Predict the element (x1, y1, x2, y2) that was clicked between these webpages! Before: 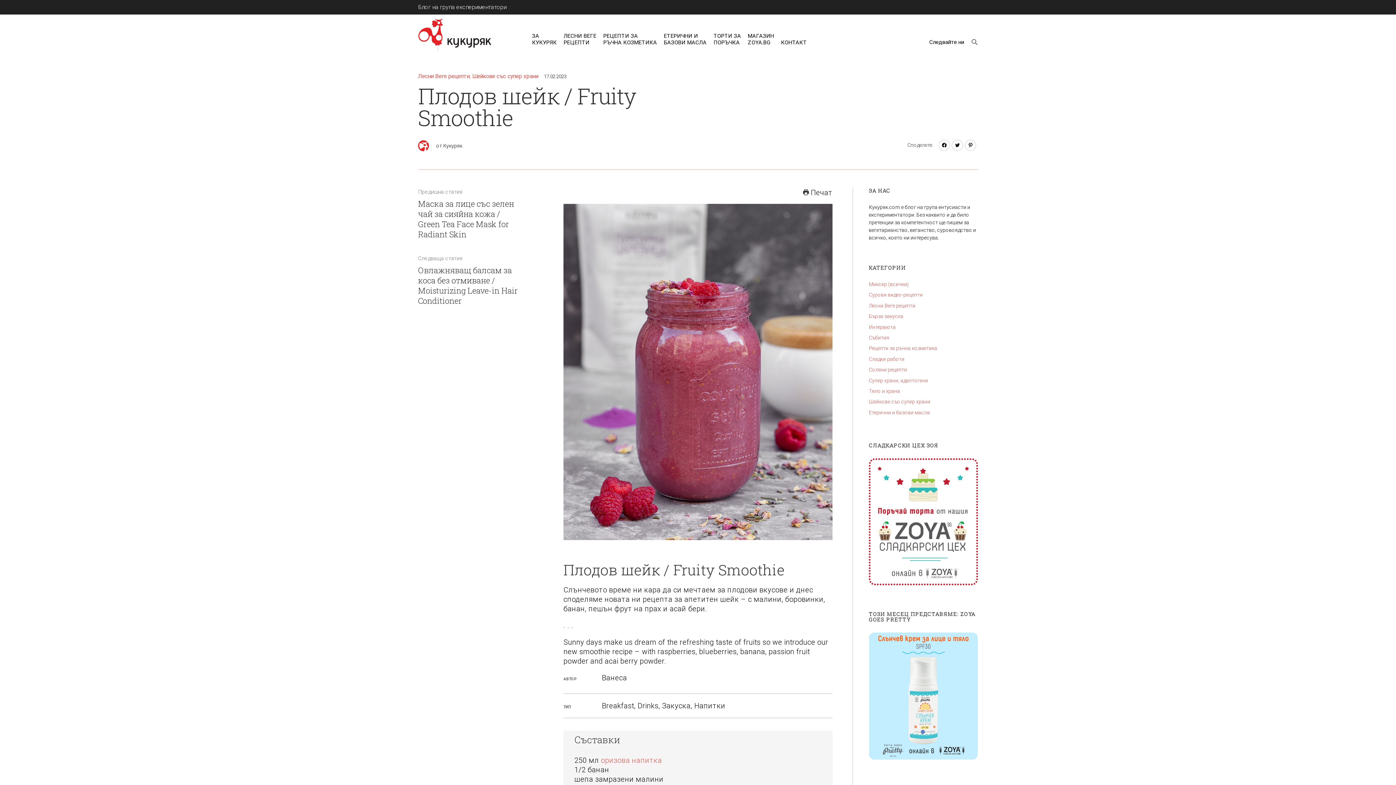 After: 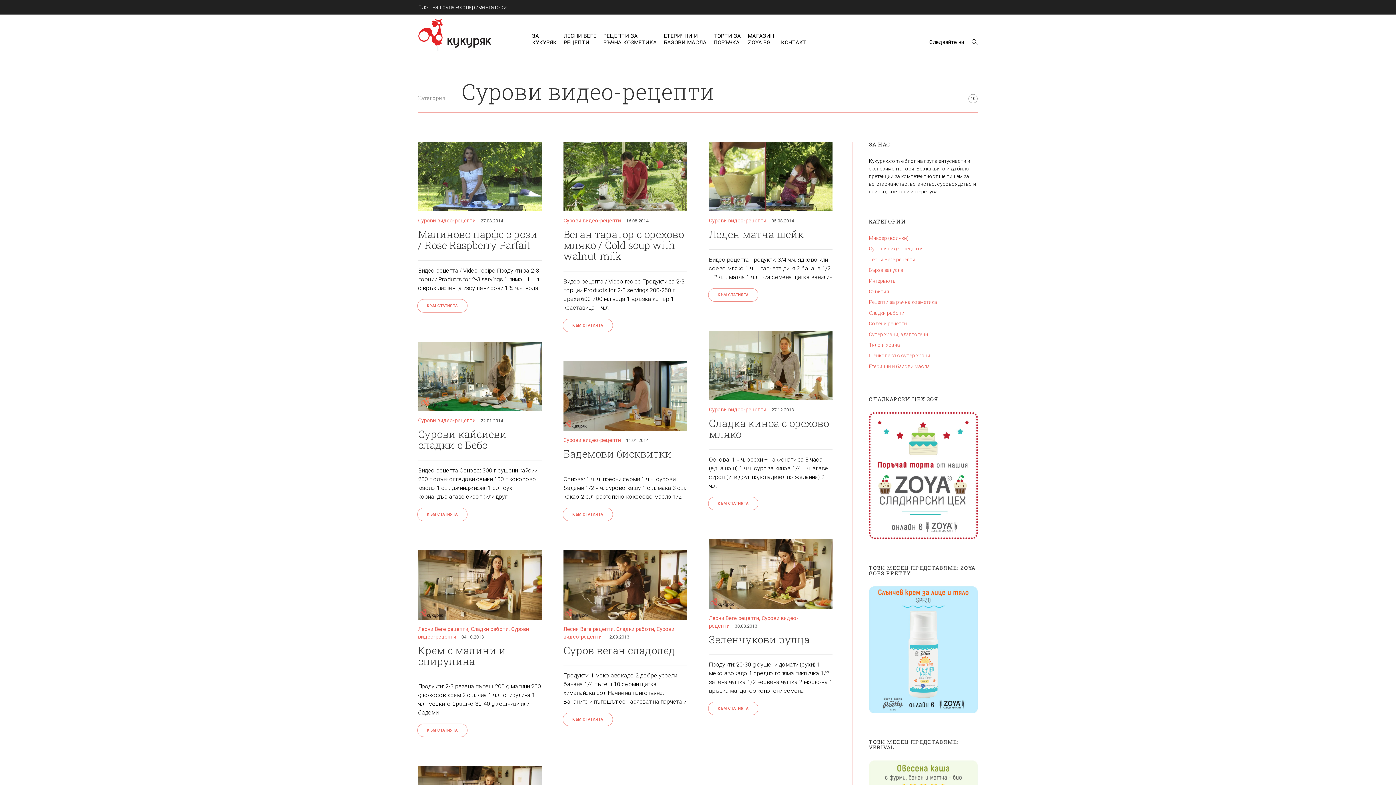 Action: label: Сурови видео-рецепти bbox: (869, 292, 922, 297)